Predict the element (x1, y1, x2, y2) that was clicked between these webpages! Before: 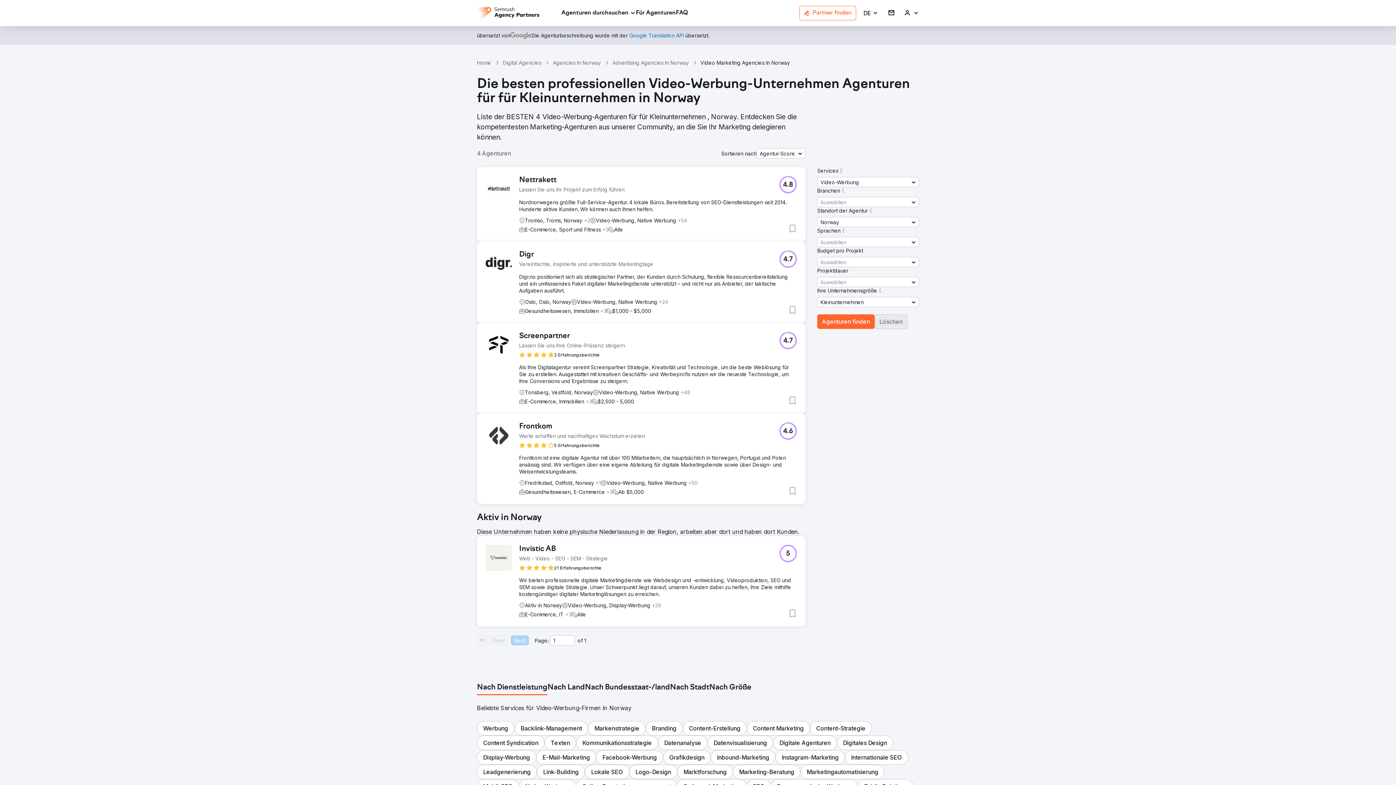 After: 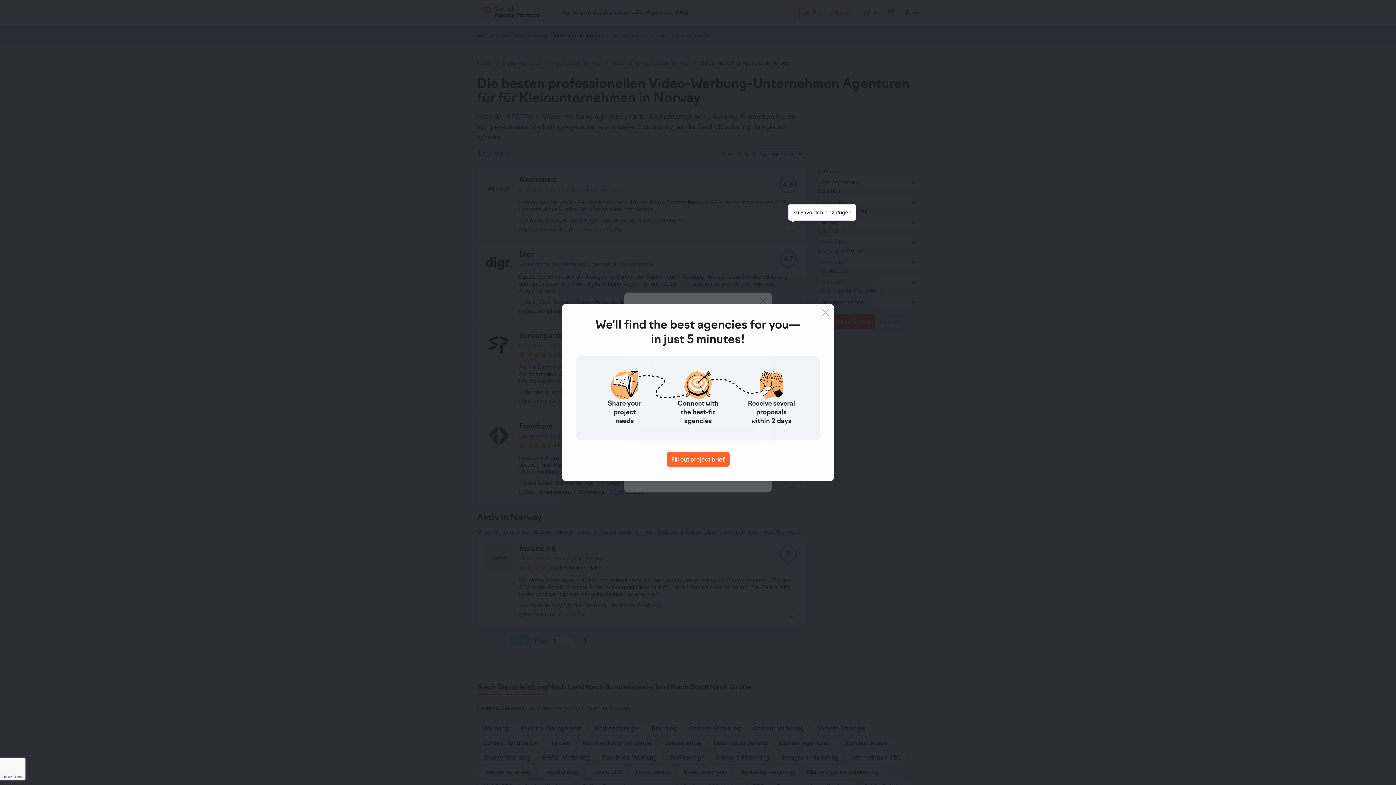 Action: label: Zu Favoriten hinzufügen bbox: (788, 224, 797, 233)